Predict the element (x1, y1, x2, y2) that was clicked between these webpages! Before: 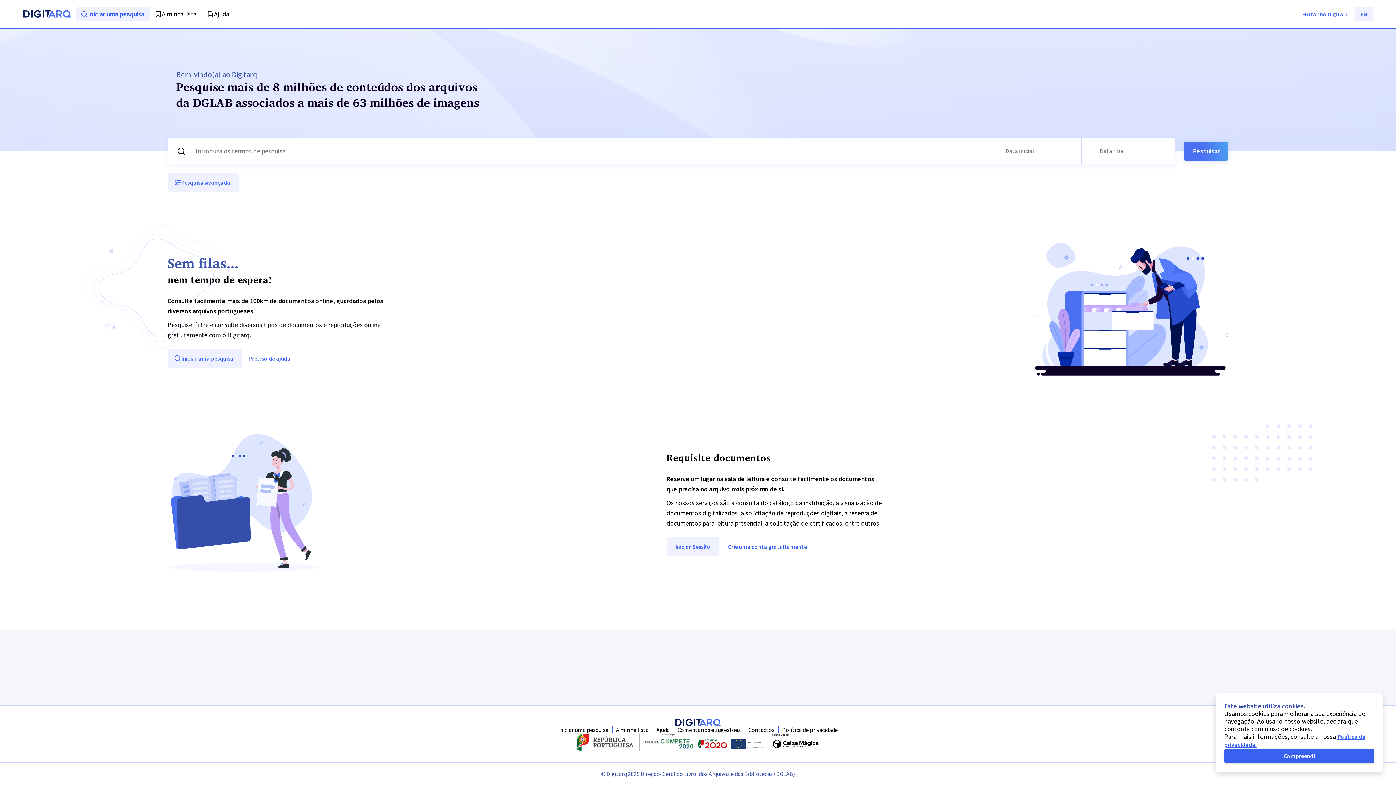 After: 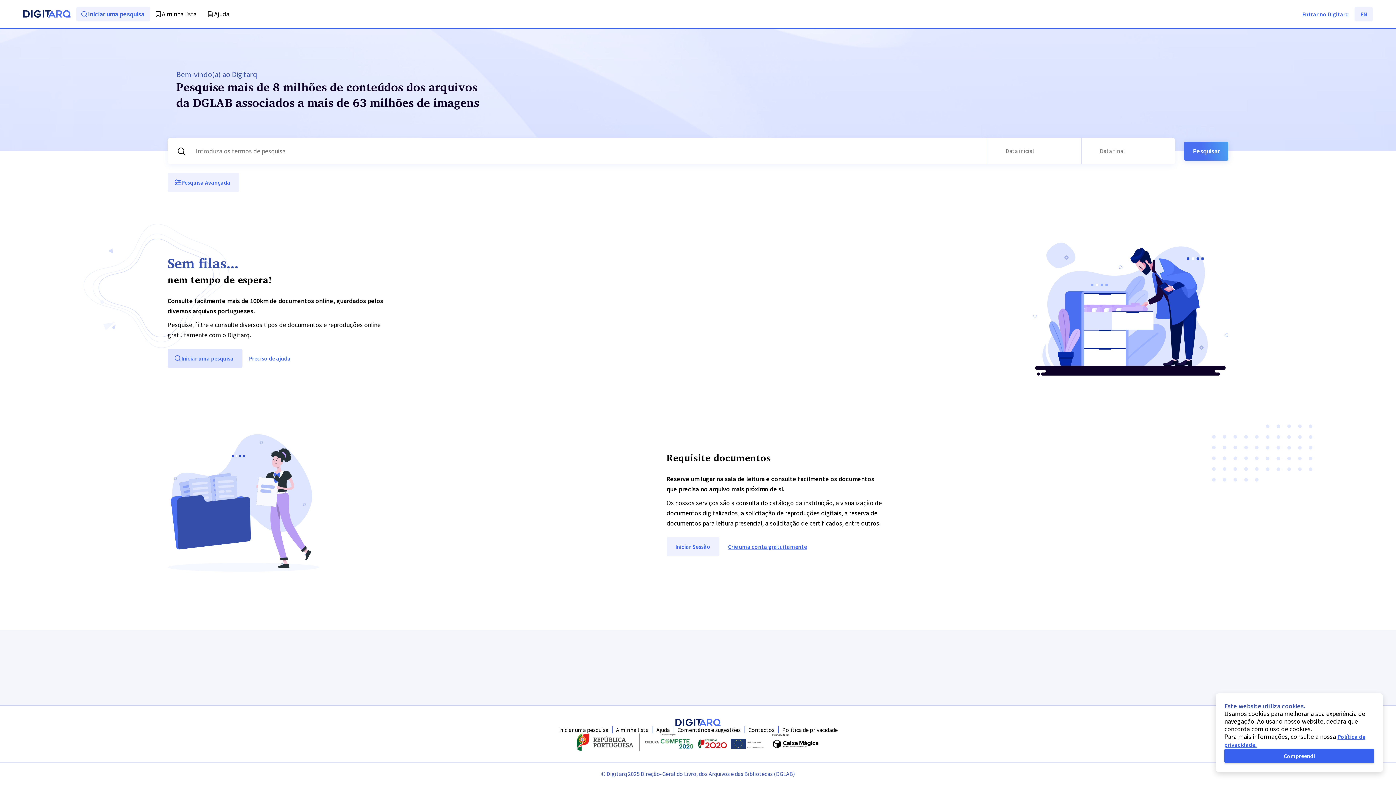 Action: bbox: (167, 349, 242, 368) label: Iniciar uma pesquisa